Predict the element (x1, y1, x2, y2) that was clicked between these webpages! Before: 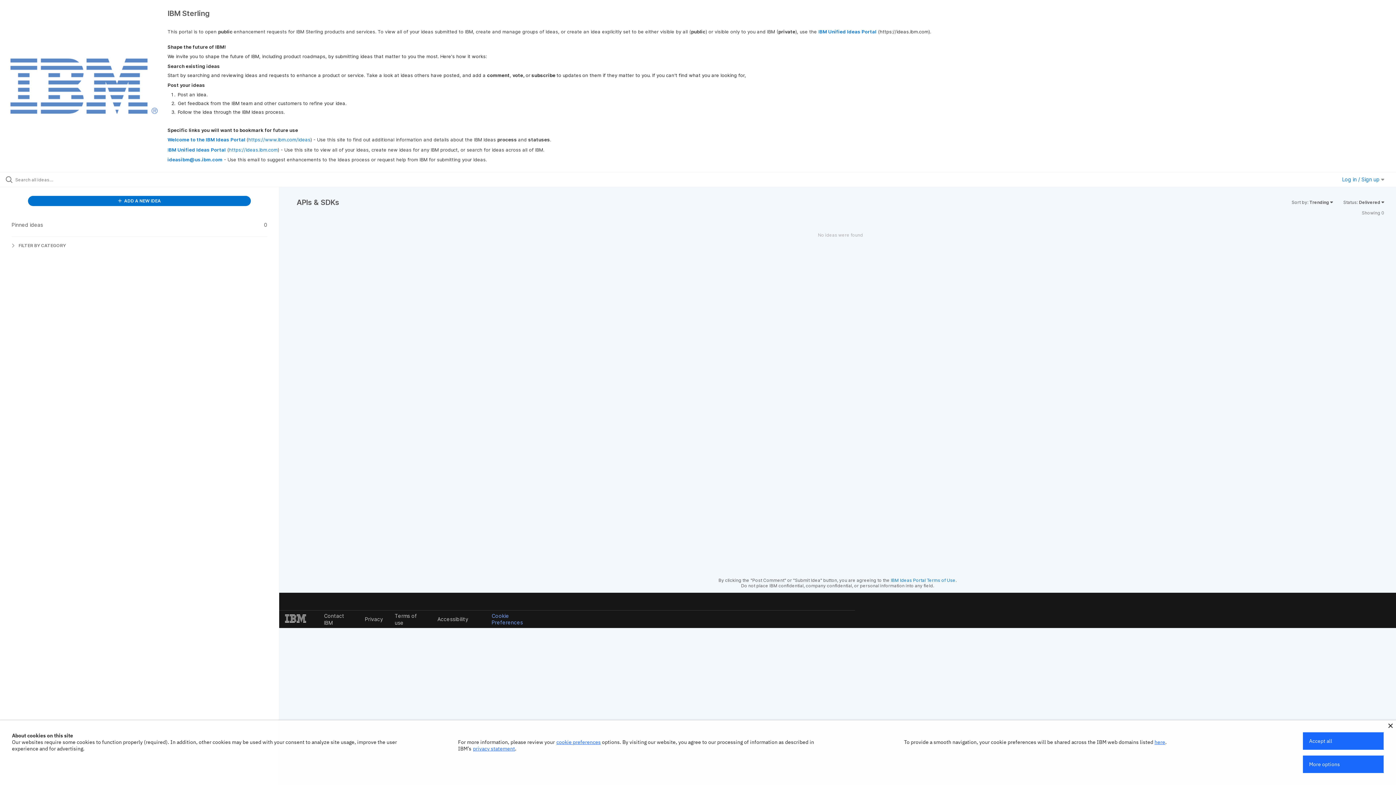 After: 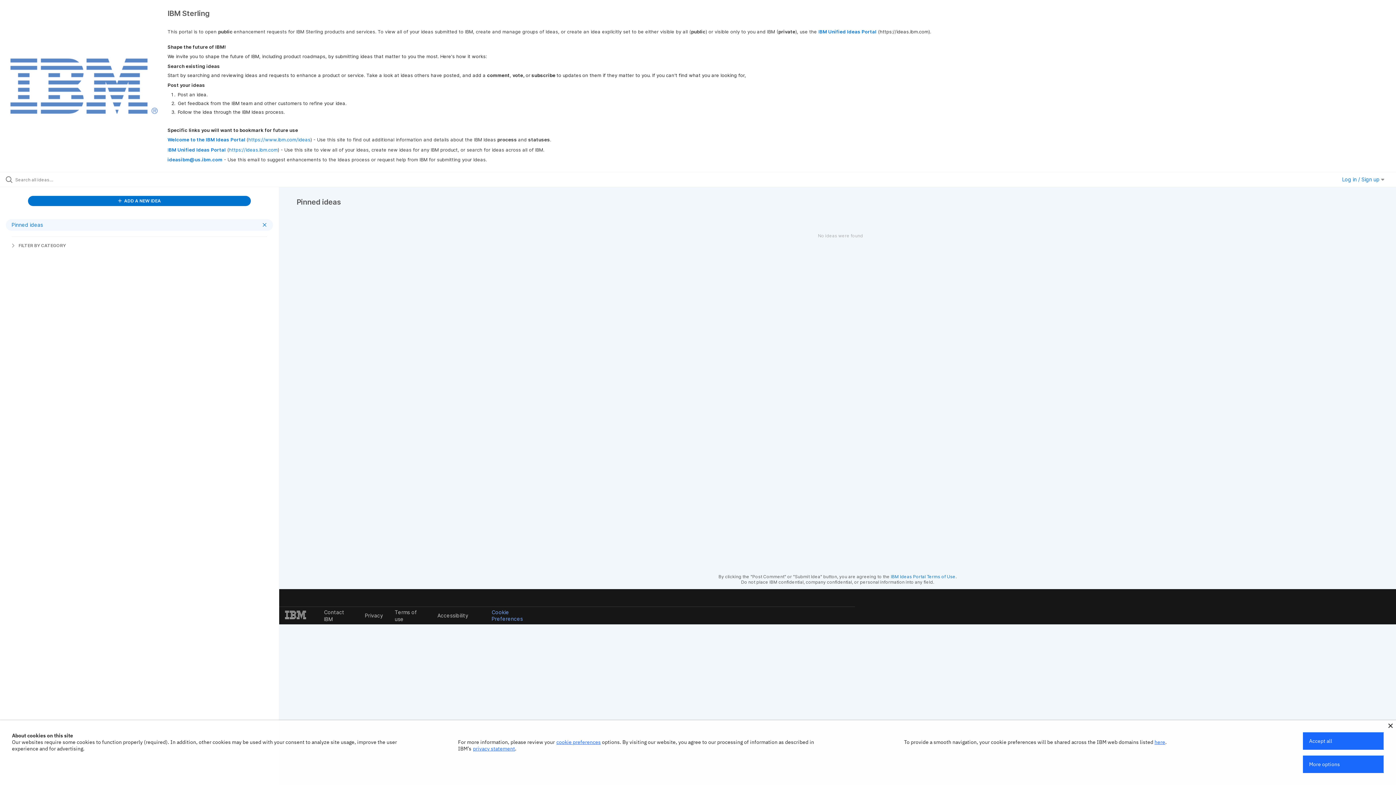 Action: bbox: (5, 219, 273, 230) label: Pinned ideas
0